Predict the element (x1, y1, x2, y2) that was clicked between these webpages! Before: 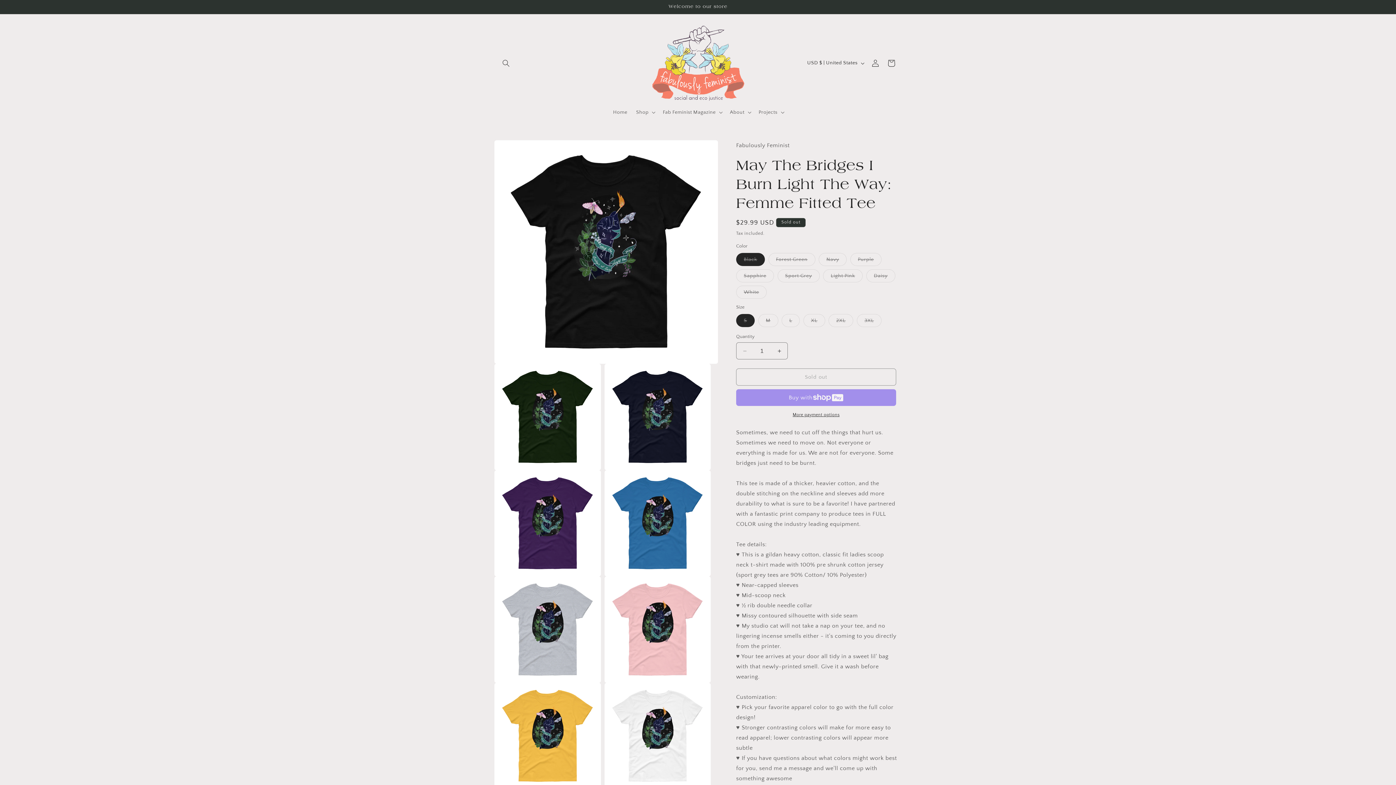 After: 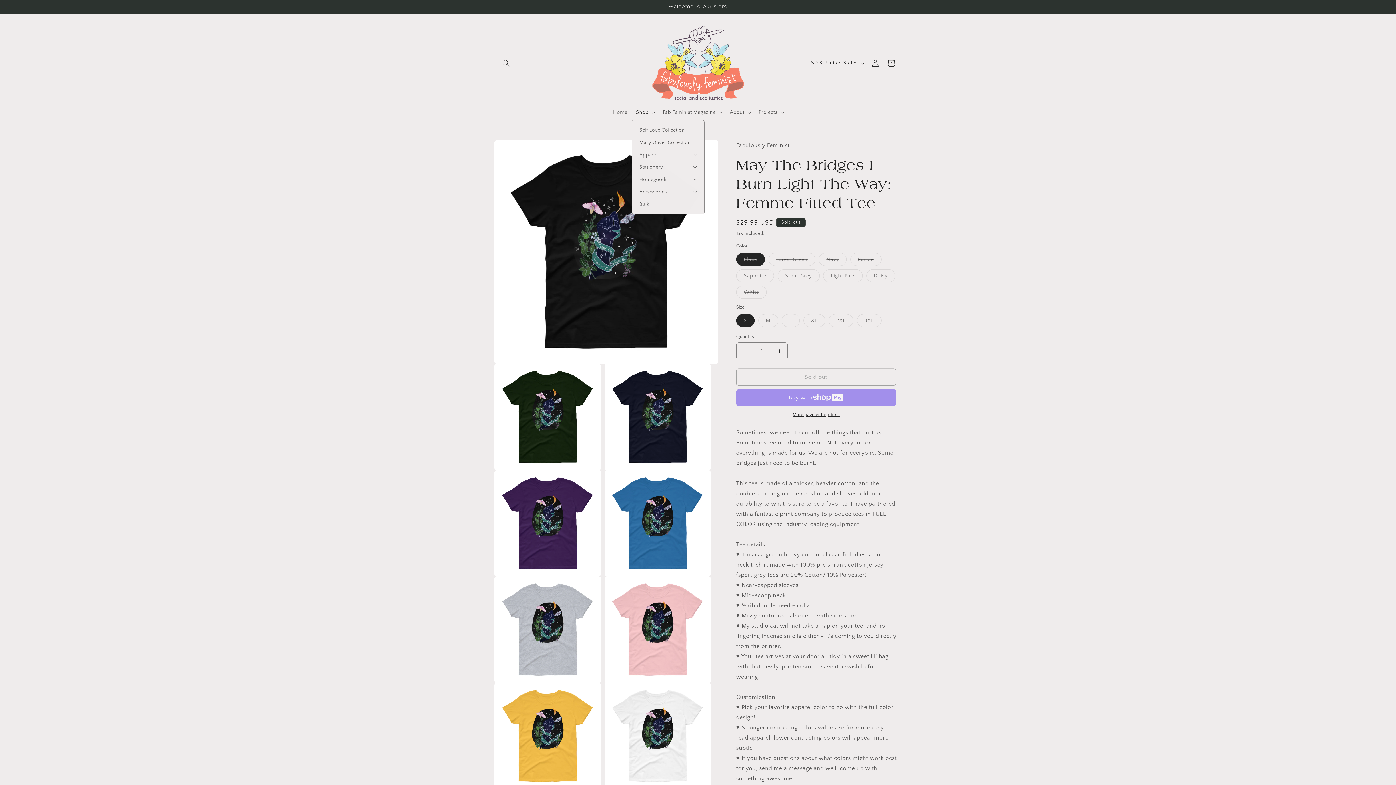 Action: bbox: (631, 104, 658, 120) label: Shop